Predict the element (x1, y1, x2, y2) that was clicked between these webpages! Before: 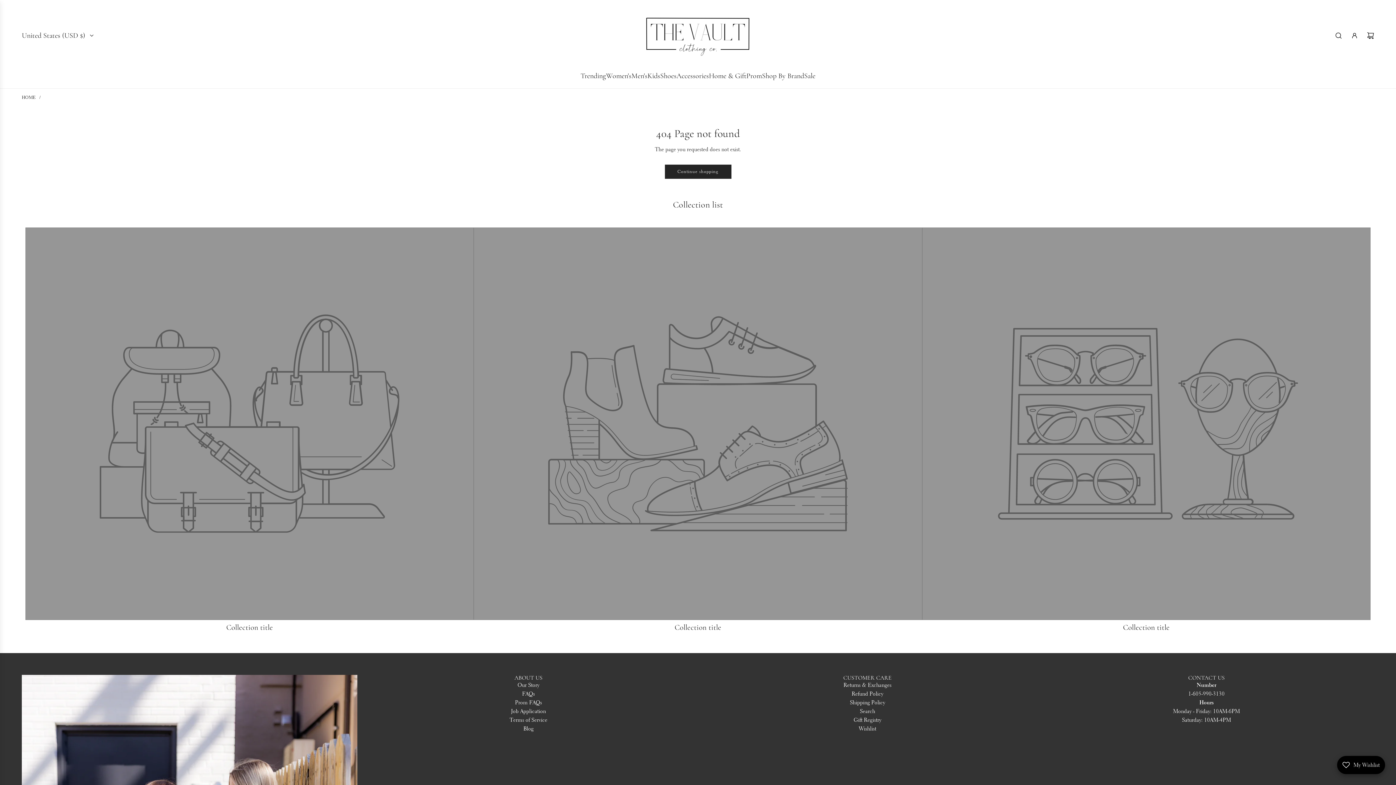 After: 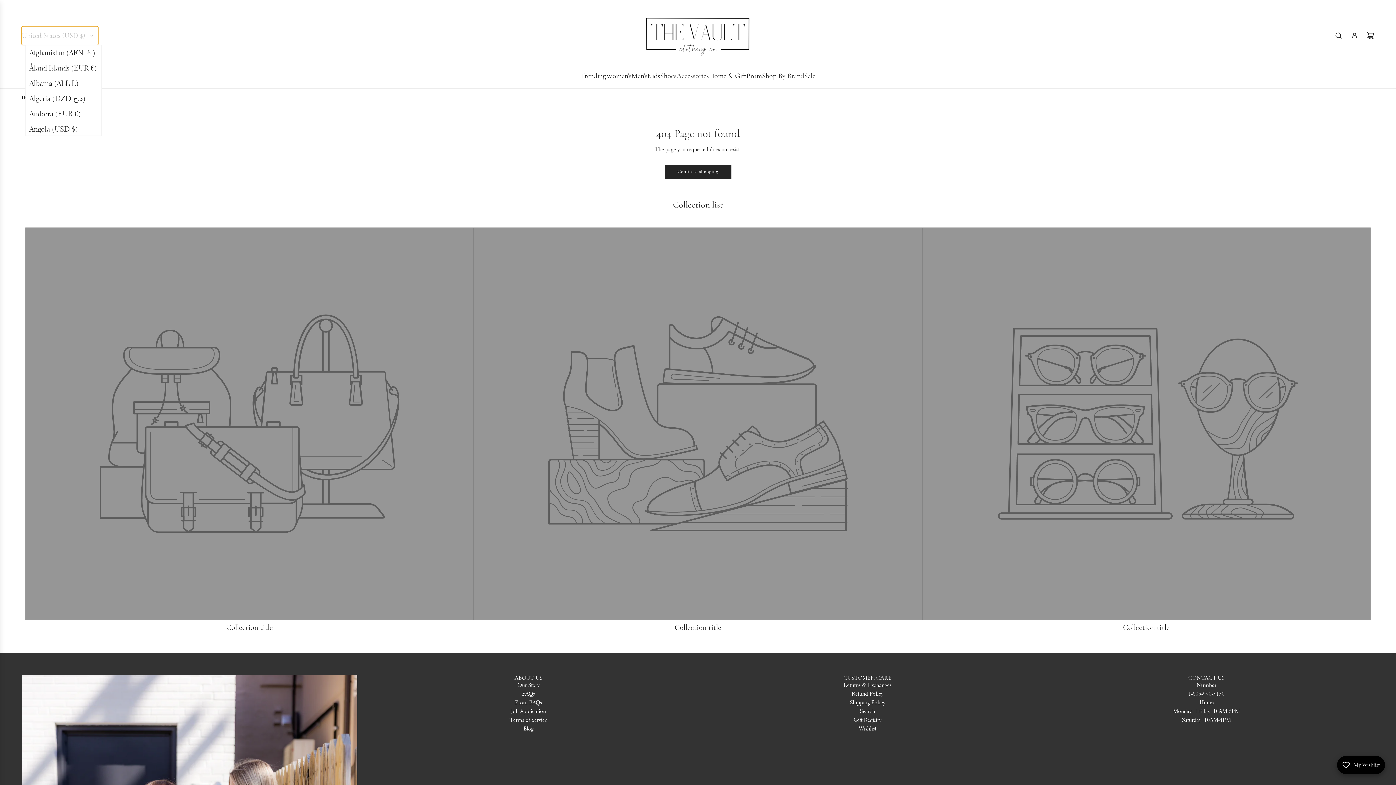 Action: label: United States (USD $) bbox: (21, 26, 98, 45)